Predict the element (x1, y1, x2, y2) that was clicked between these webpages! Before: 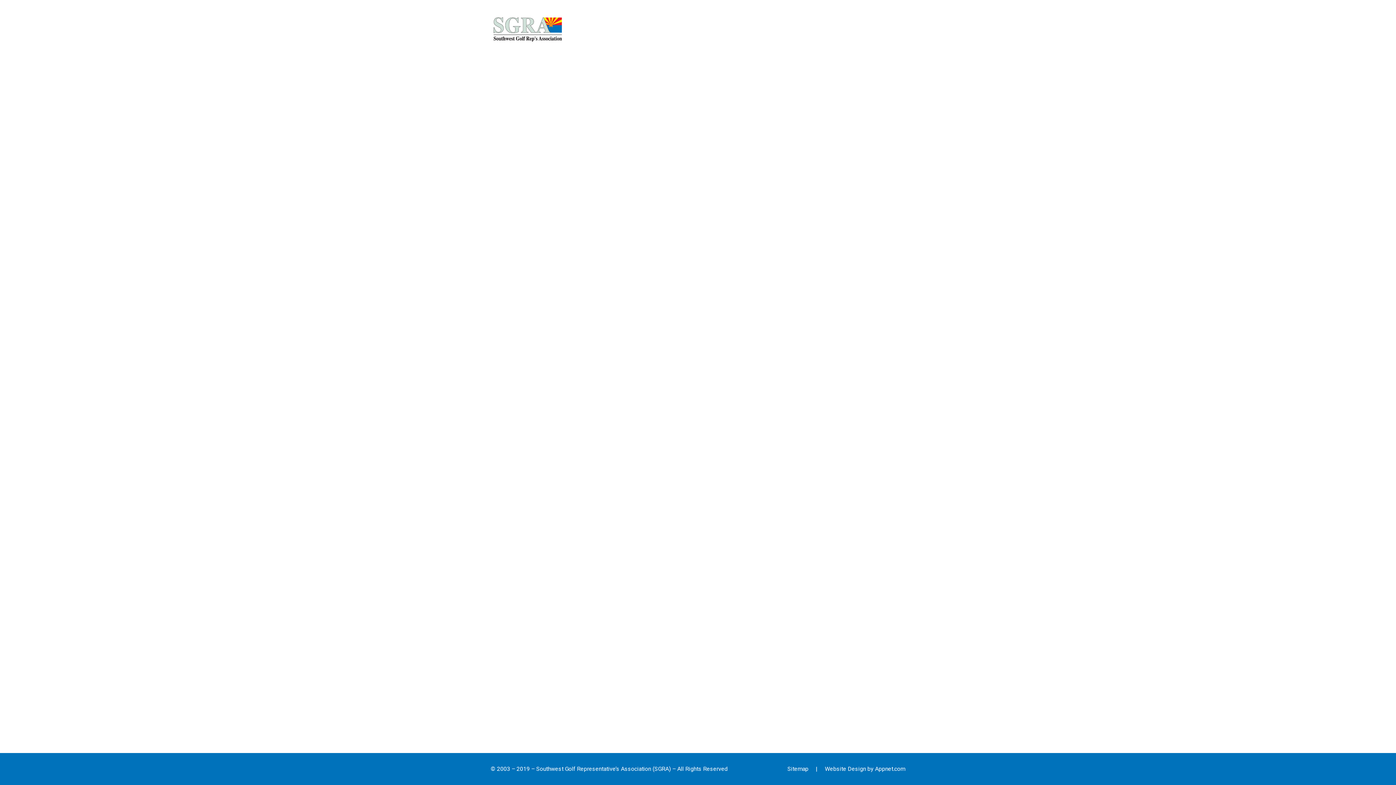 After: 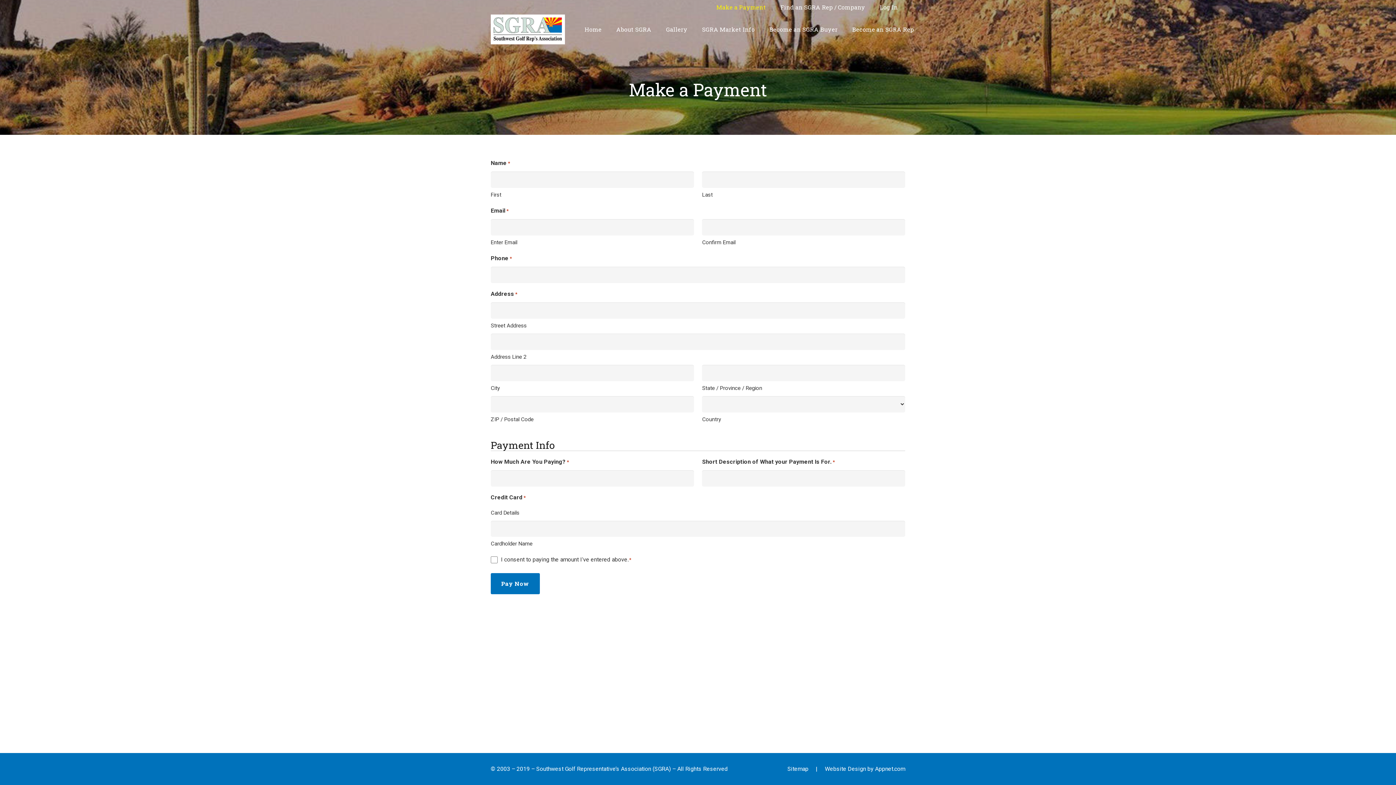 Action: label: Make a Payment bbox: (709, 0, 773, 14)